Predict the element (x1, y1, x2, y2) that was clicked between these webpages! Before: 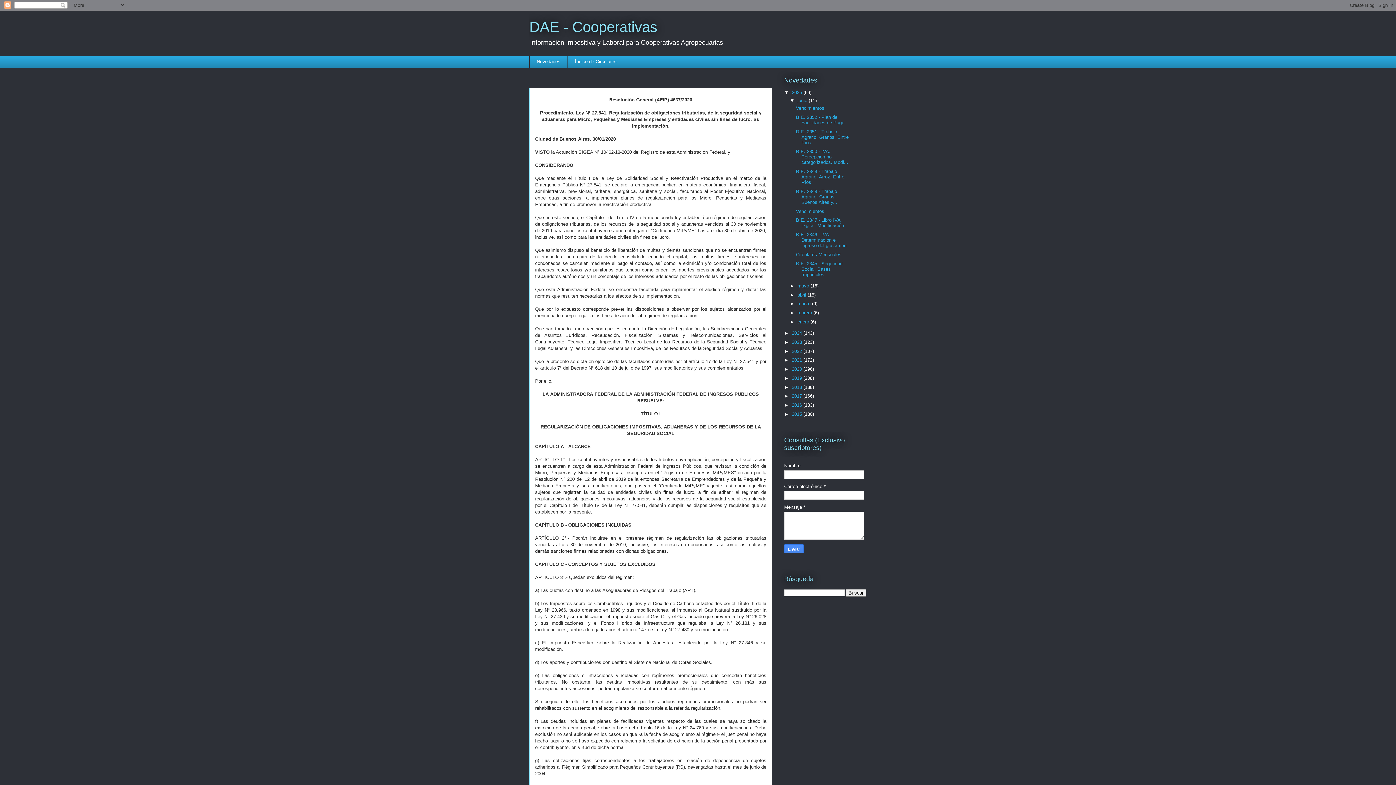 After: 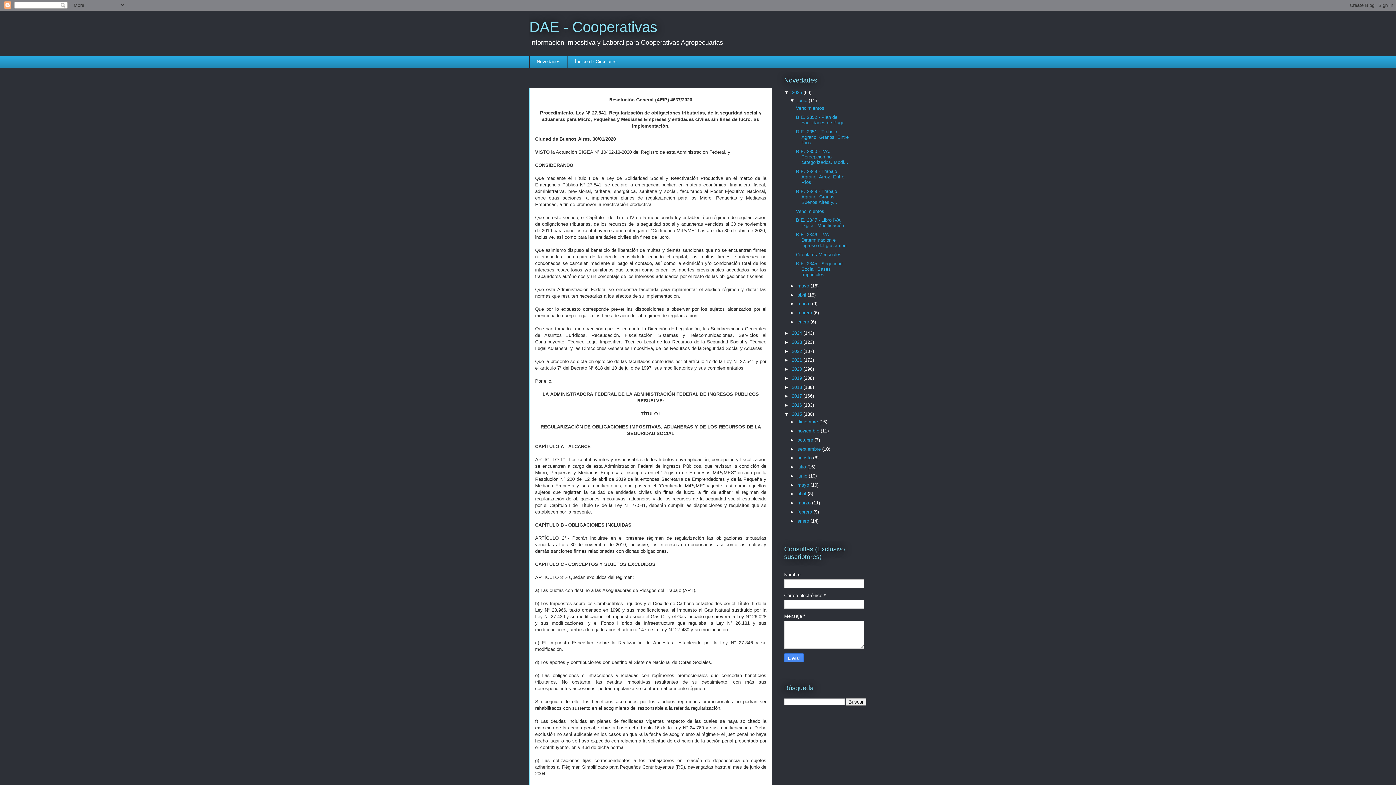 Action: label: ►   bbox: (784, 411, 792, 417)